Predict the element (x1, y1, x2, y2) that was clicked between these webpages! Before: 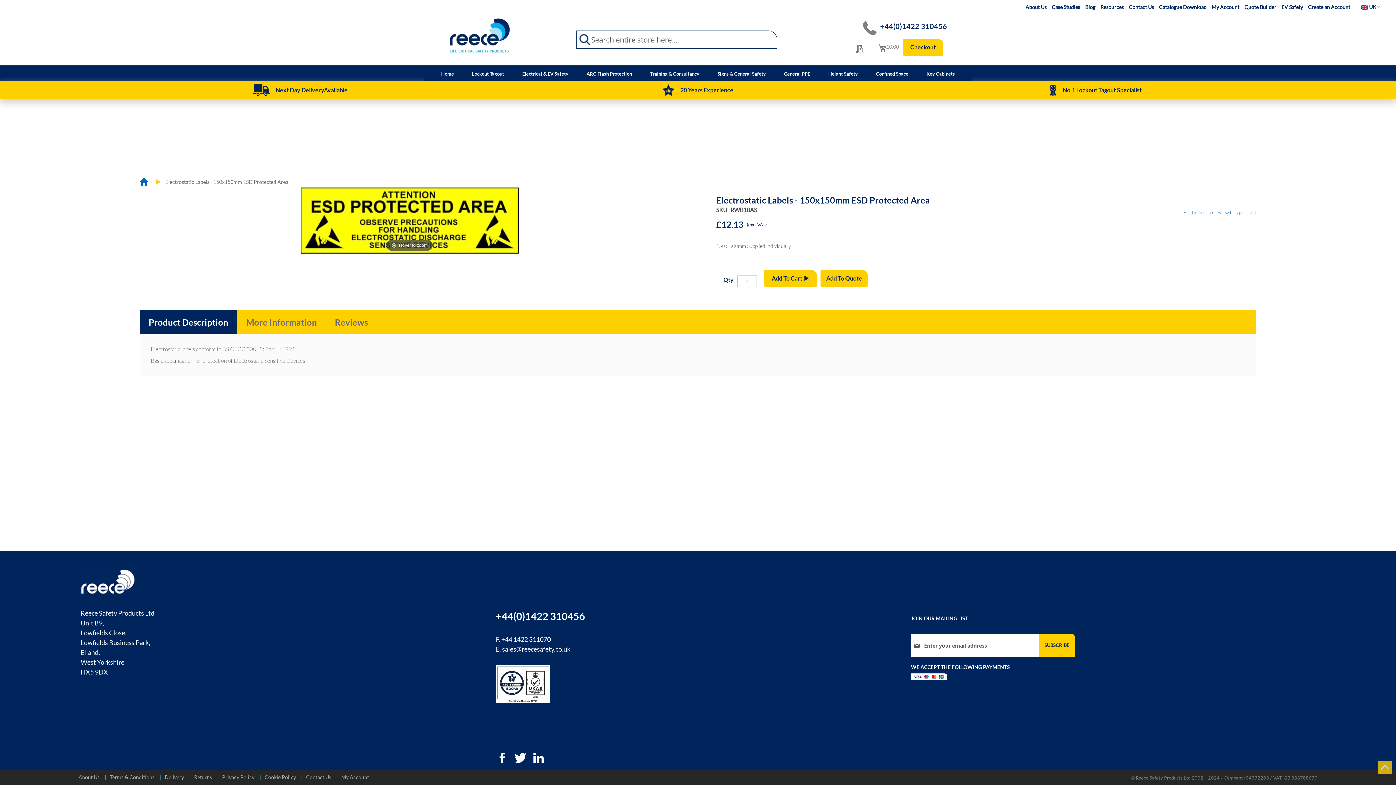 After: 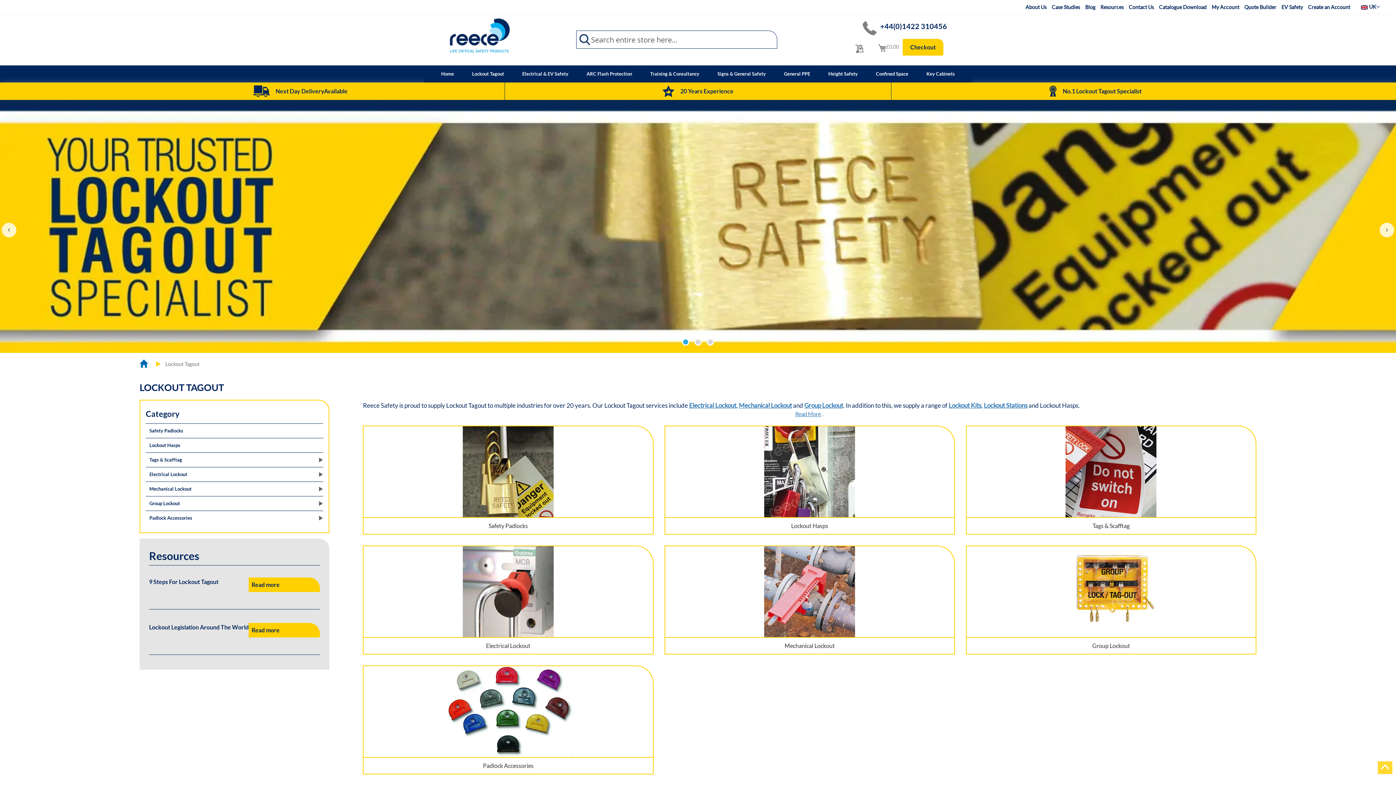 Action: label: Lockout Tagout bbox: (463, 65, 513, 82)